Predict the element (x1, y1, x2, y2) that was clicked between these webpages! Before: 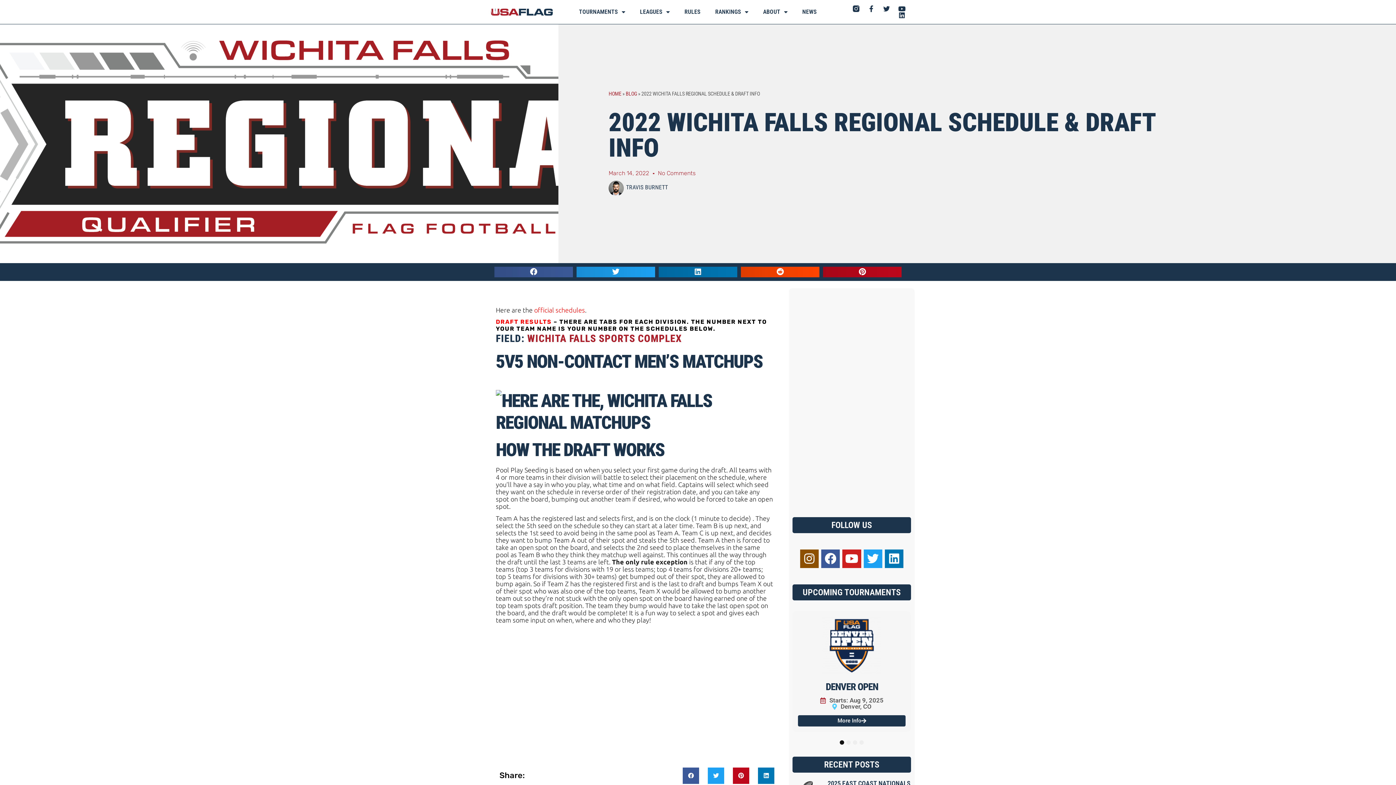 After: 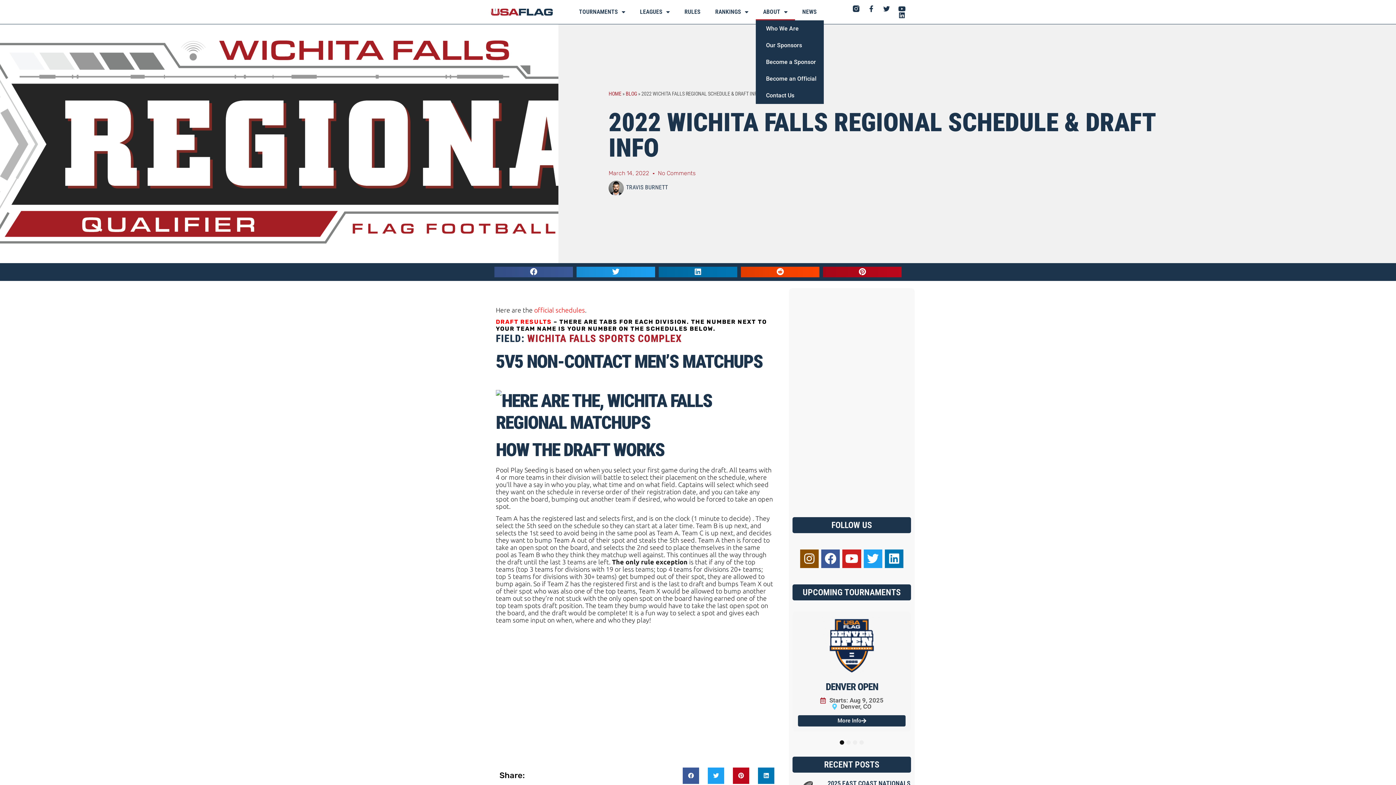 Action: label: ABOUT bbox: (756, 3, 795, 20)